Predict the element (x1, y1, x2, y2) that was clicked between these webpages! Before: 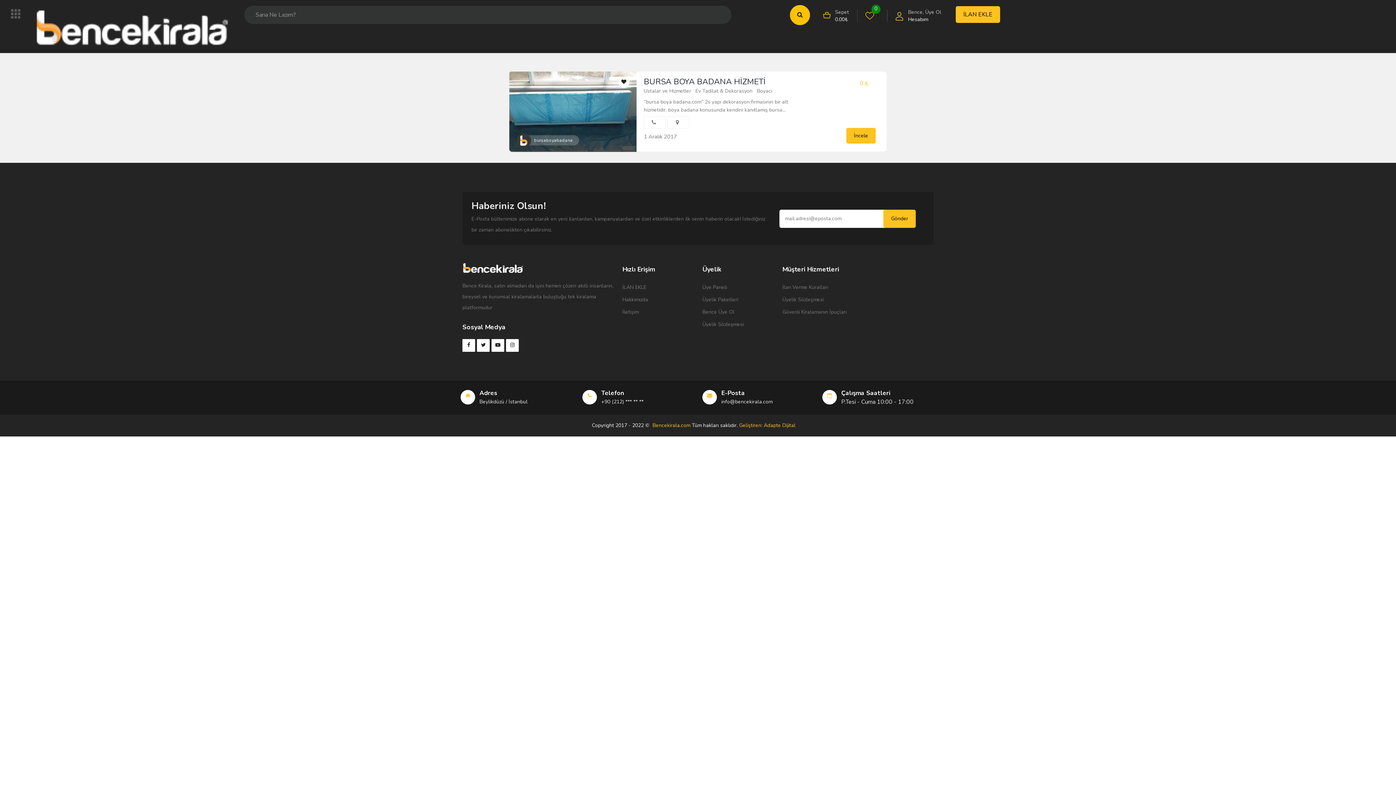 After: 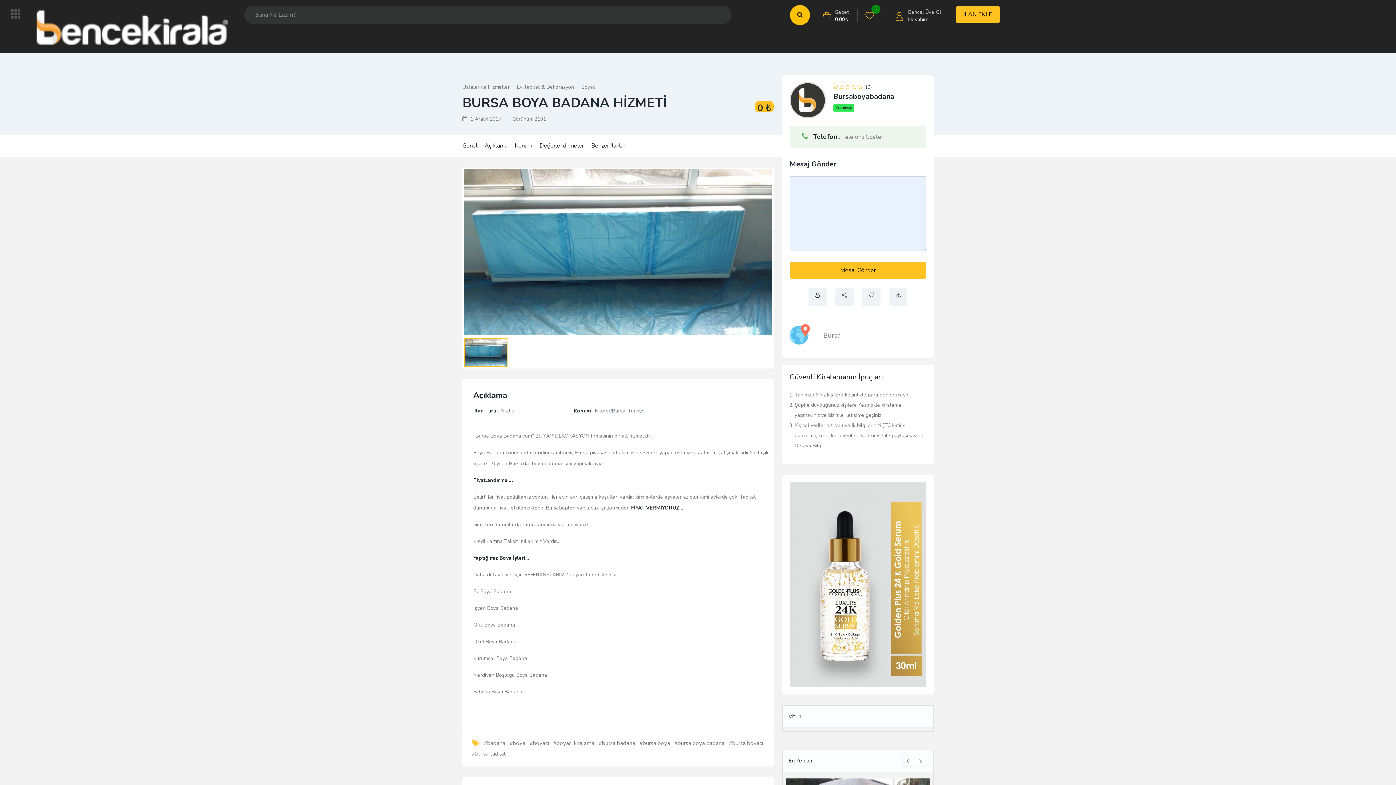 Action: bbox: (846, 127, 876, 143) label: İncele